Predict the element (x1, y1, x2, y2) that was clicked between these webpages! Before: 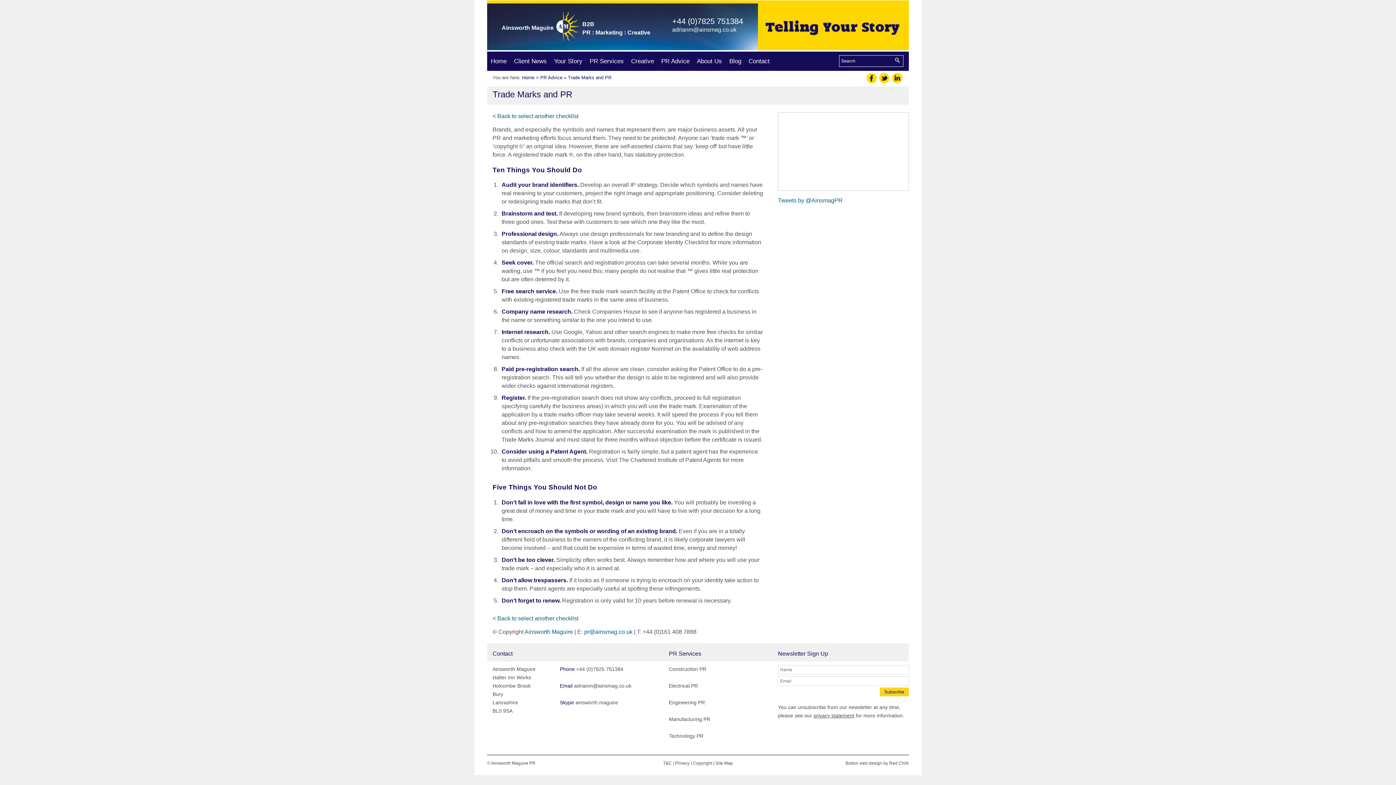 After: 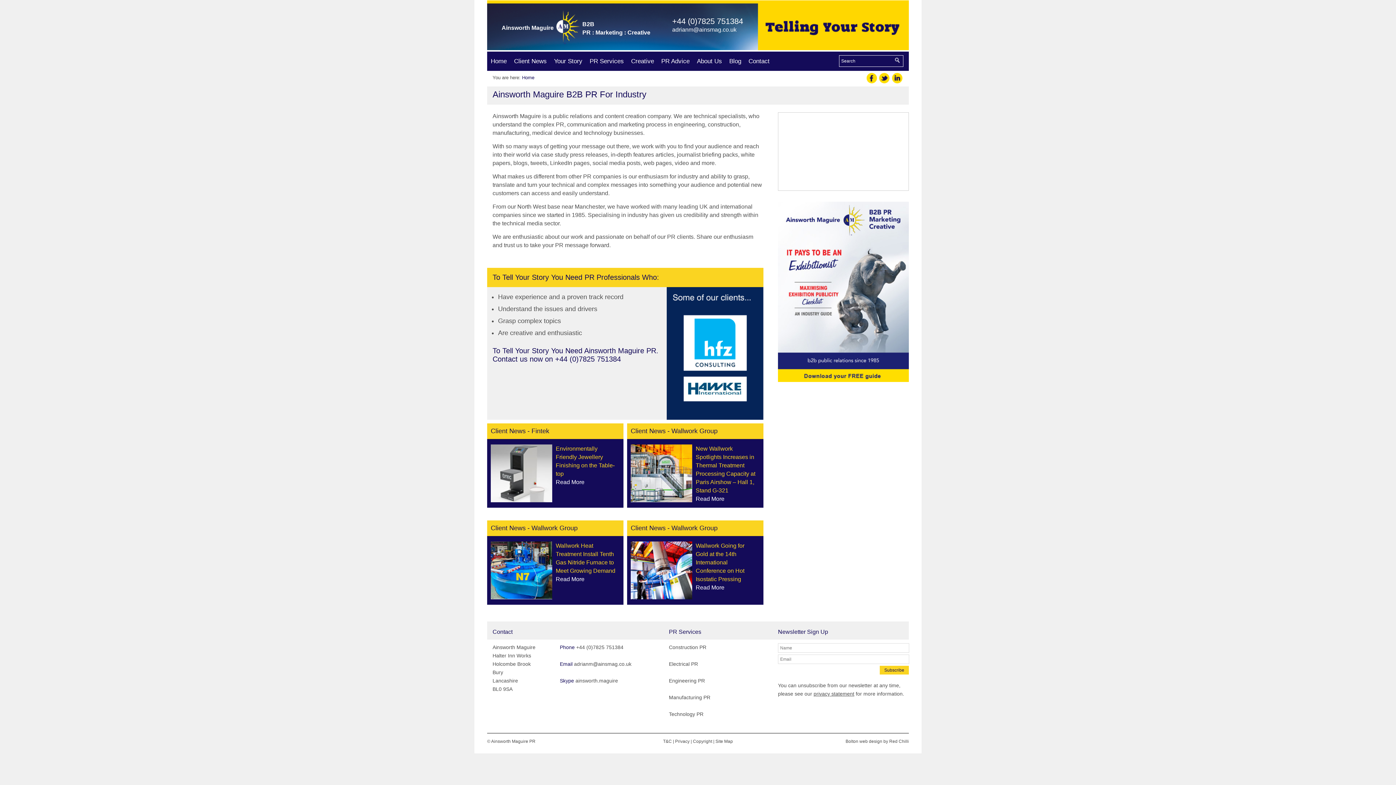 Action: label: Home bbox: (487, 51, 510, 70)